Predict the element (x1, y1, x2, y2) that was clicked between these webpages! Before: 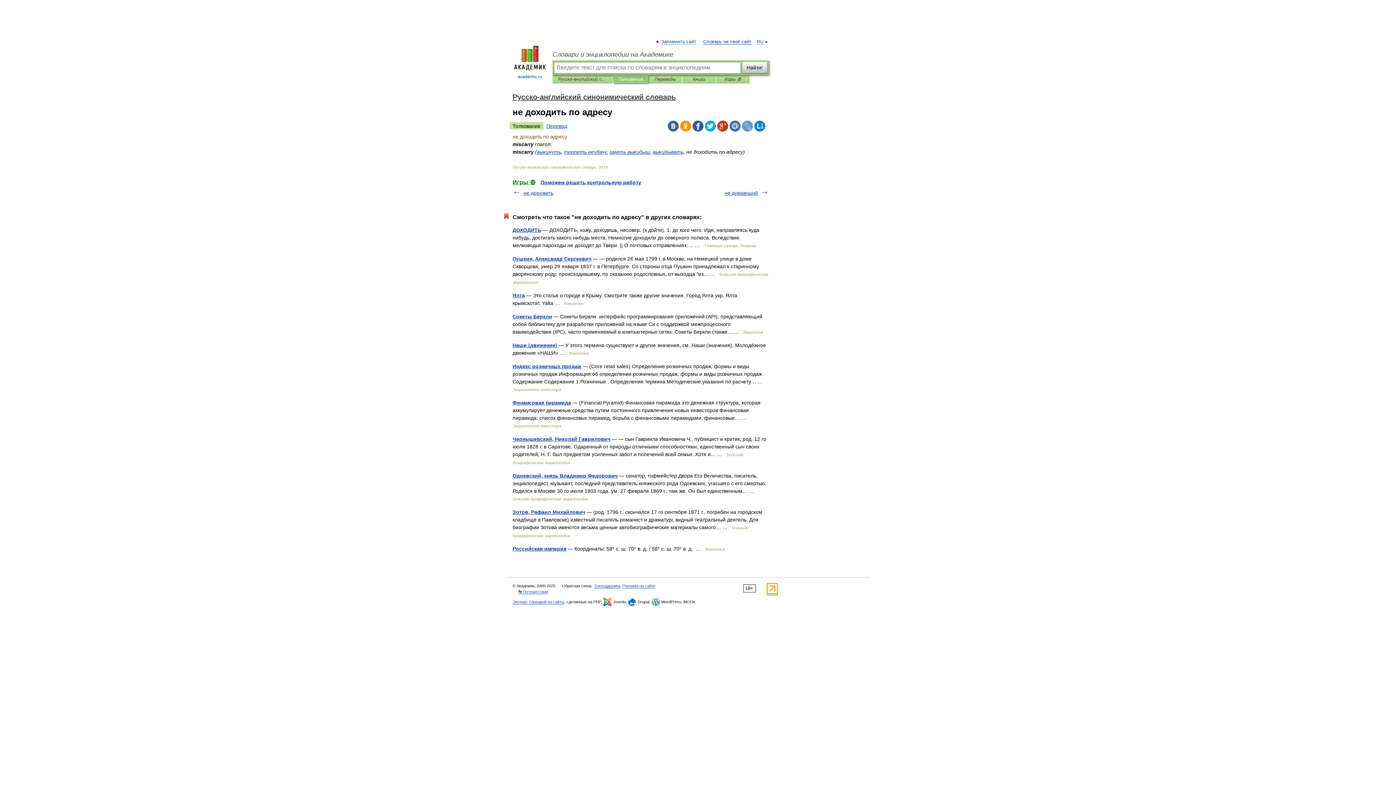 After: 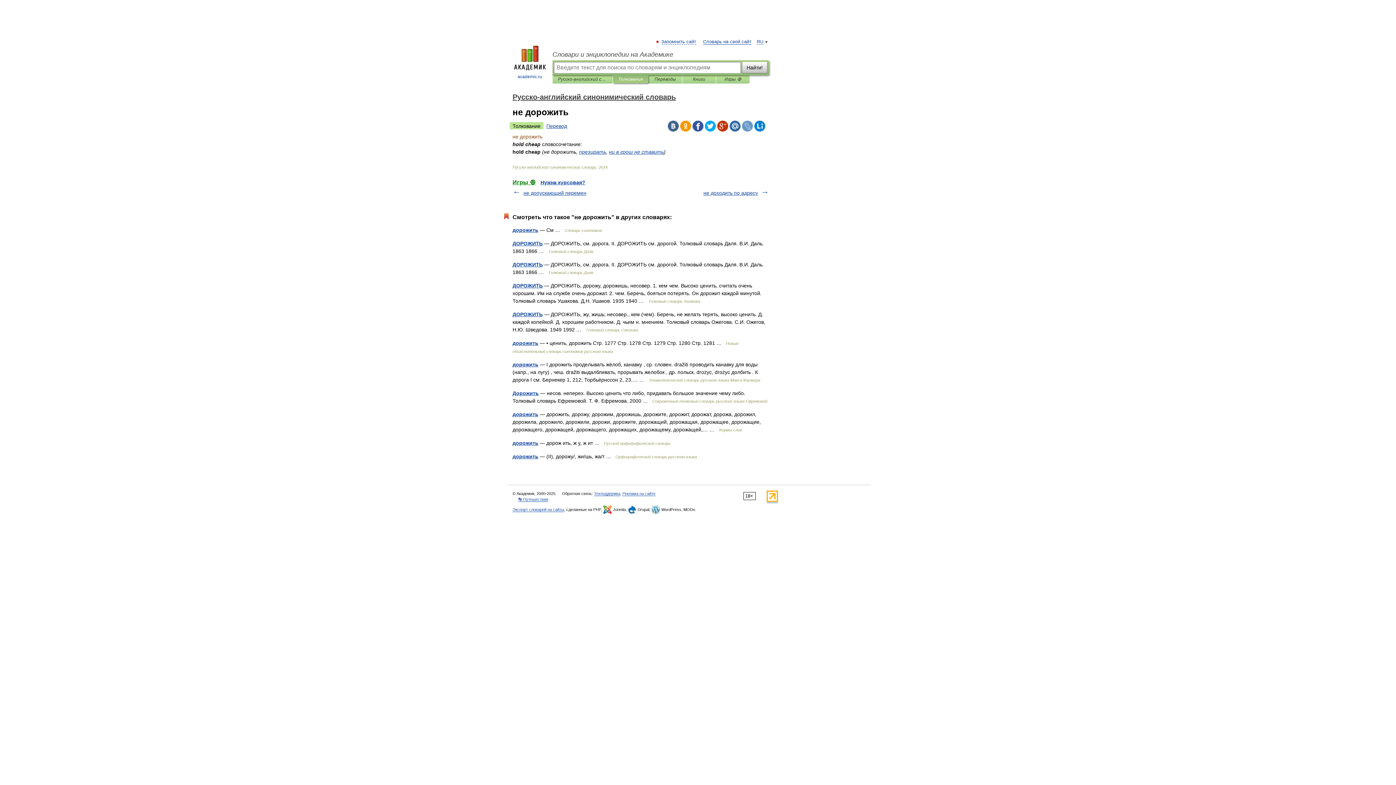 Action: bbox: (523, 190, 553, 196) label: не дорожить